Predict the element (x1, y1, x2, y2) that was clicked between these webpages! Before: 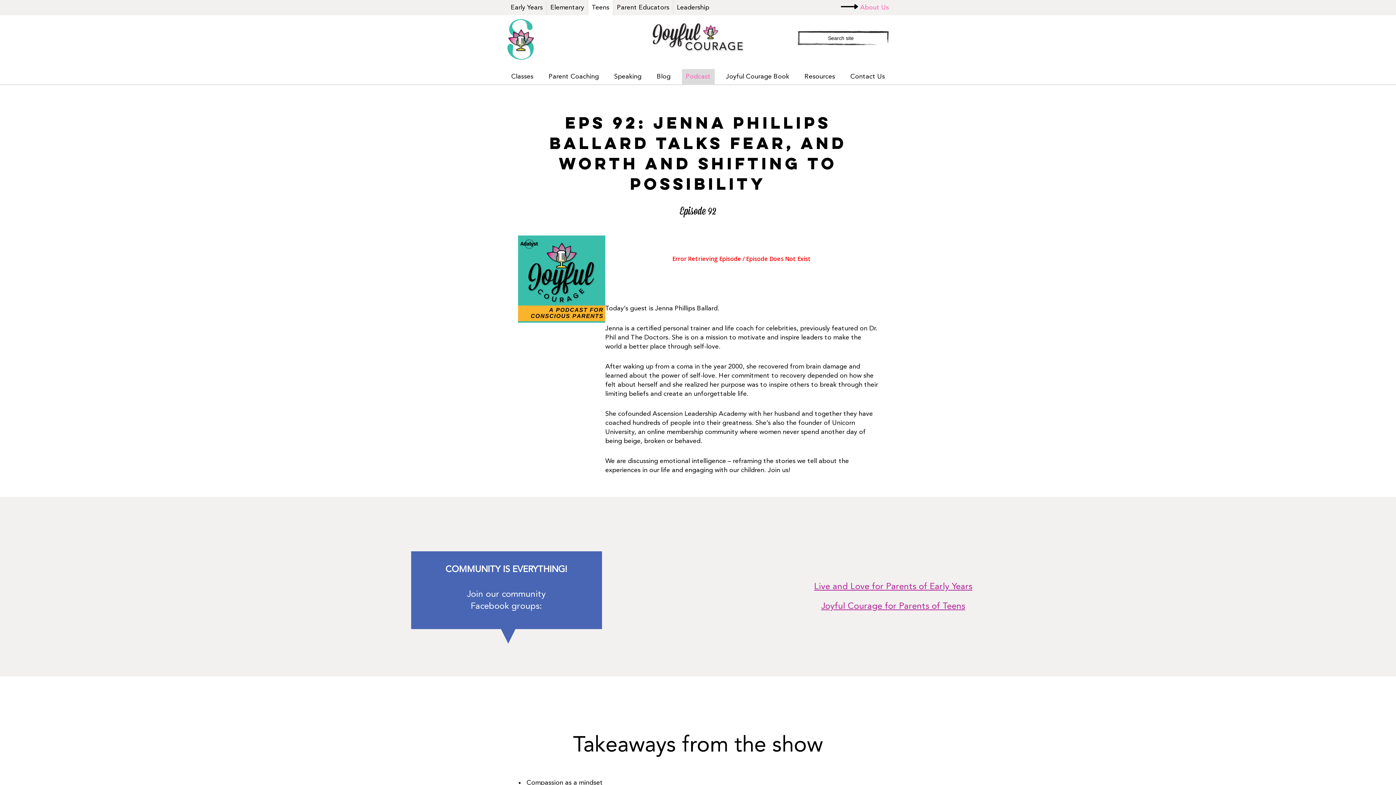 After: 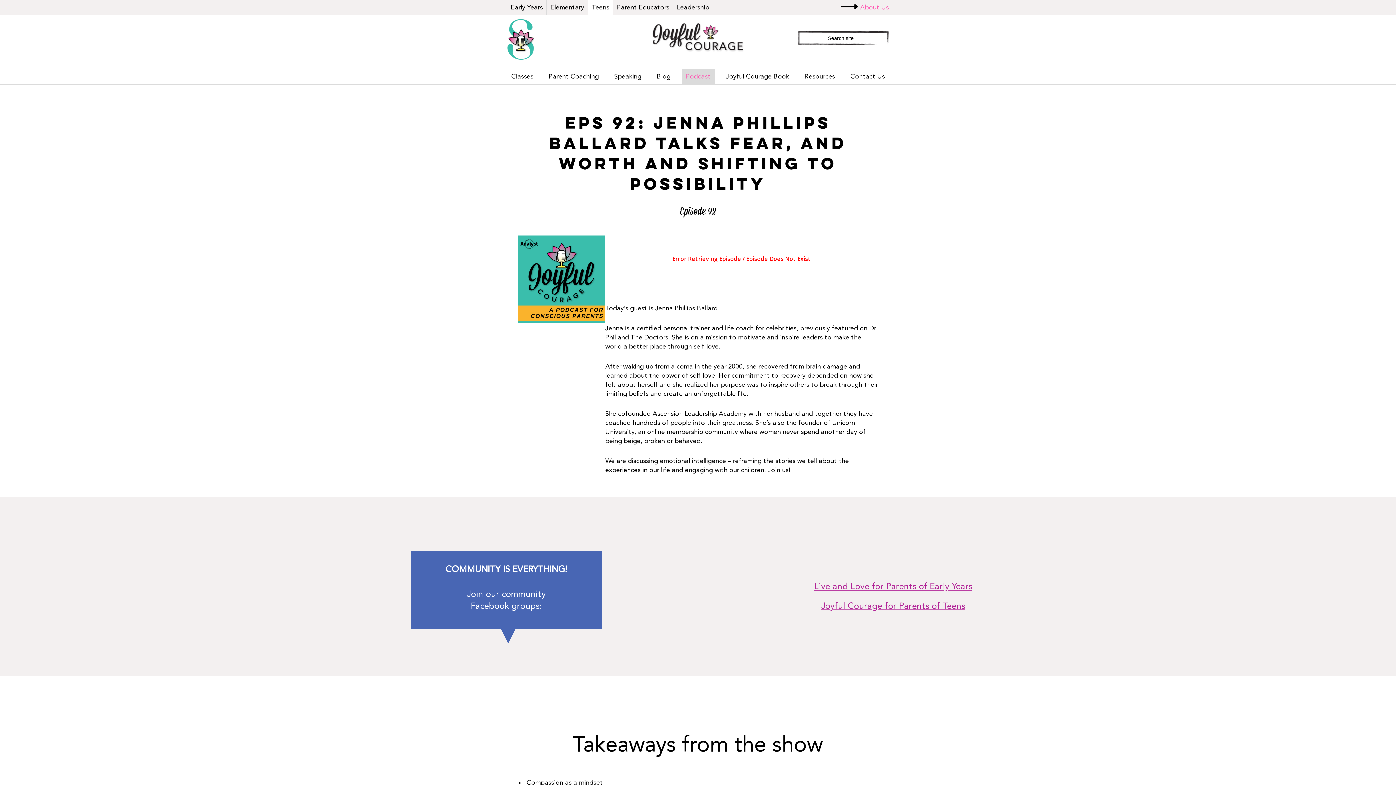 Action: bbox: (814, 582, 972, 591) label: Live and Love for Parents of Early Years